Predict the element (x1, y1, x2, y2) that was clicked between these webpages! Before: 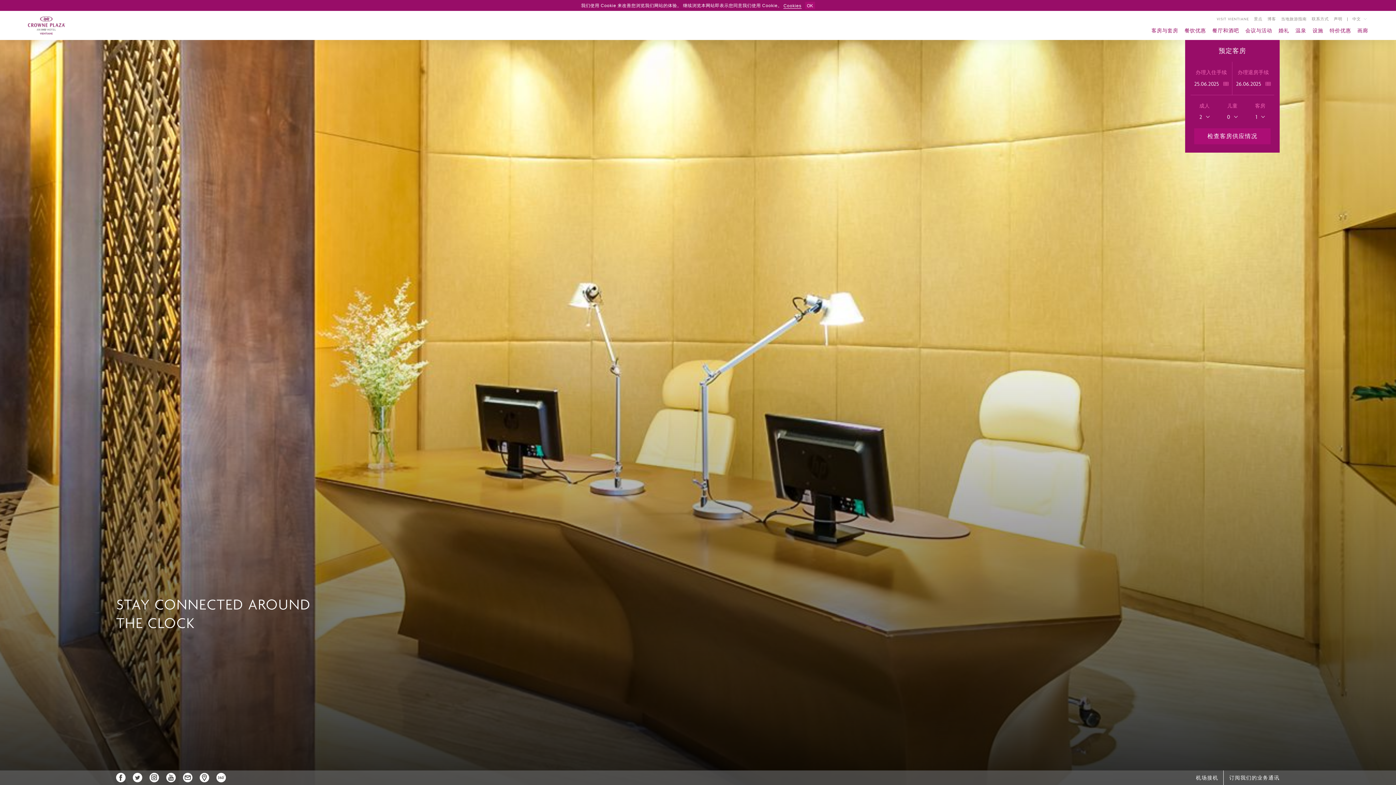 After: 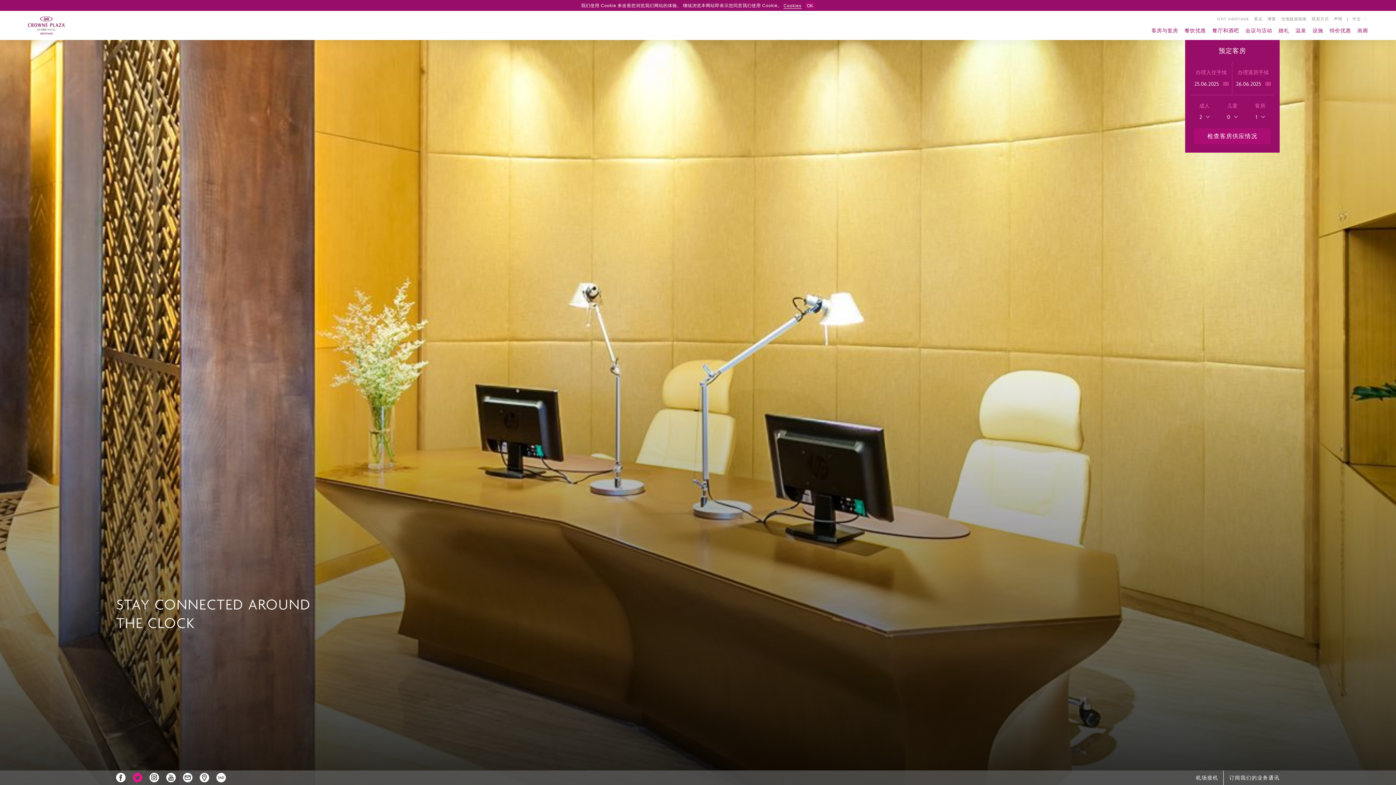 Action: bbox: (133, 773, 142, 783)